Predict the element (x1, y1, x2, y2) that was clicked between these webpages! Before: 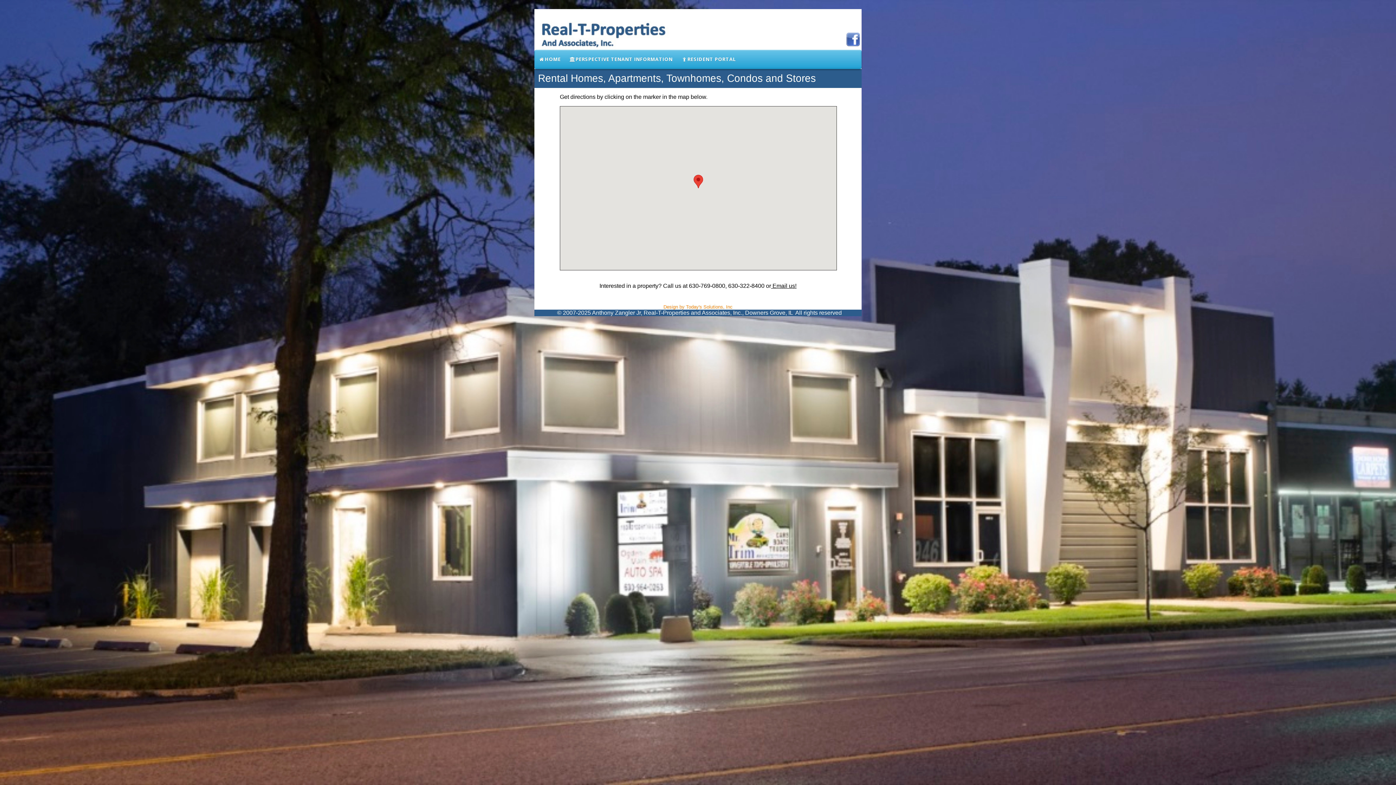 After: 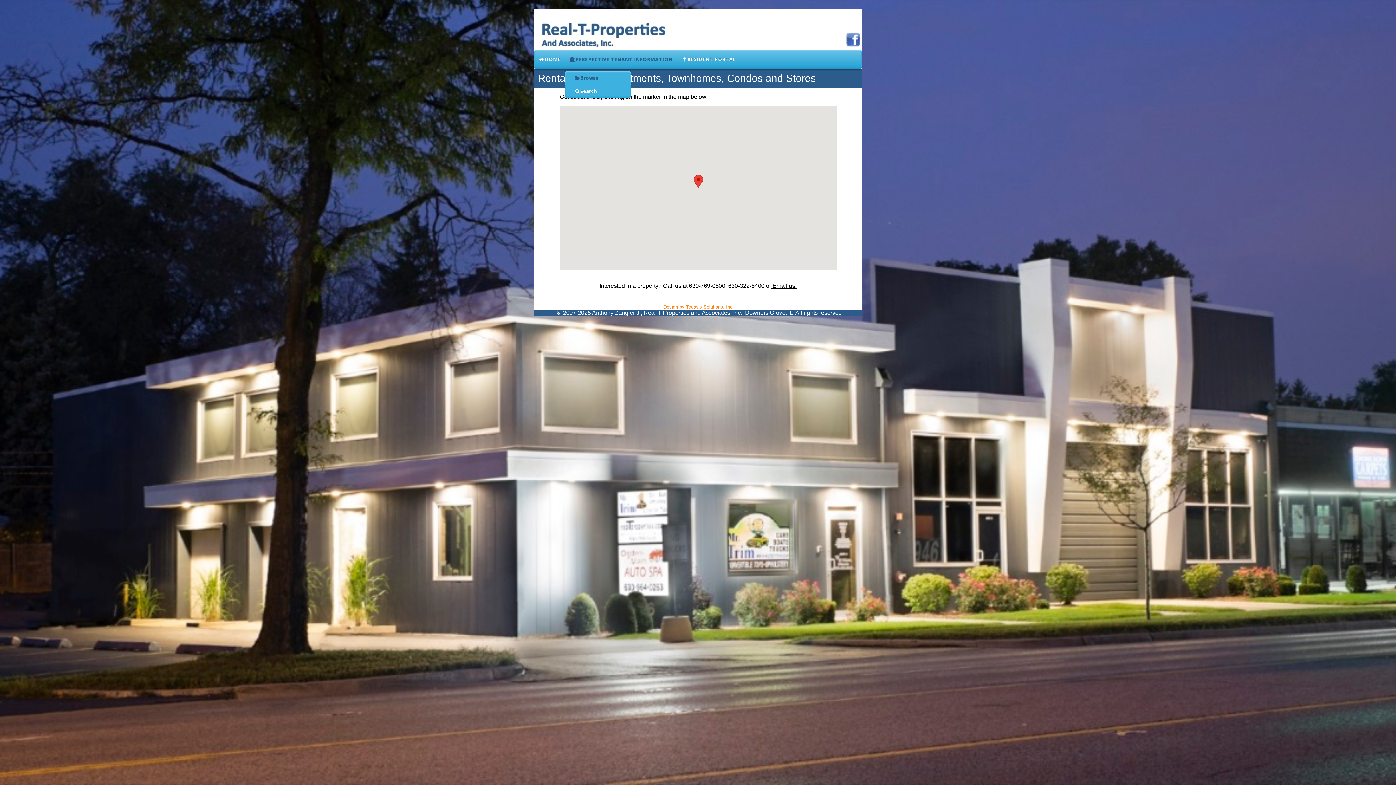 Action: bbox: (565, 49, 677, 69) label: PERSPECTIVE TENANT INFORMATION